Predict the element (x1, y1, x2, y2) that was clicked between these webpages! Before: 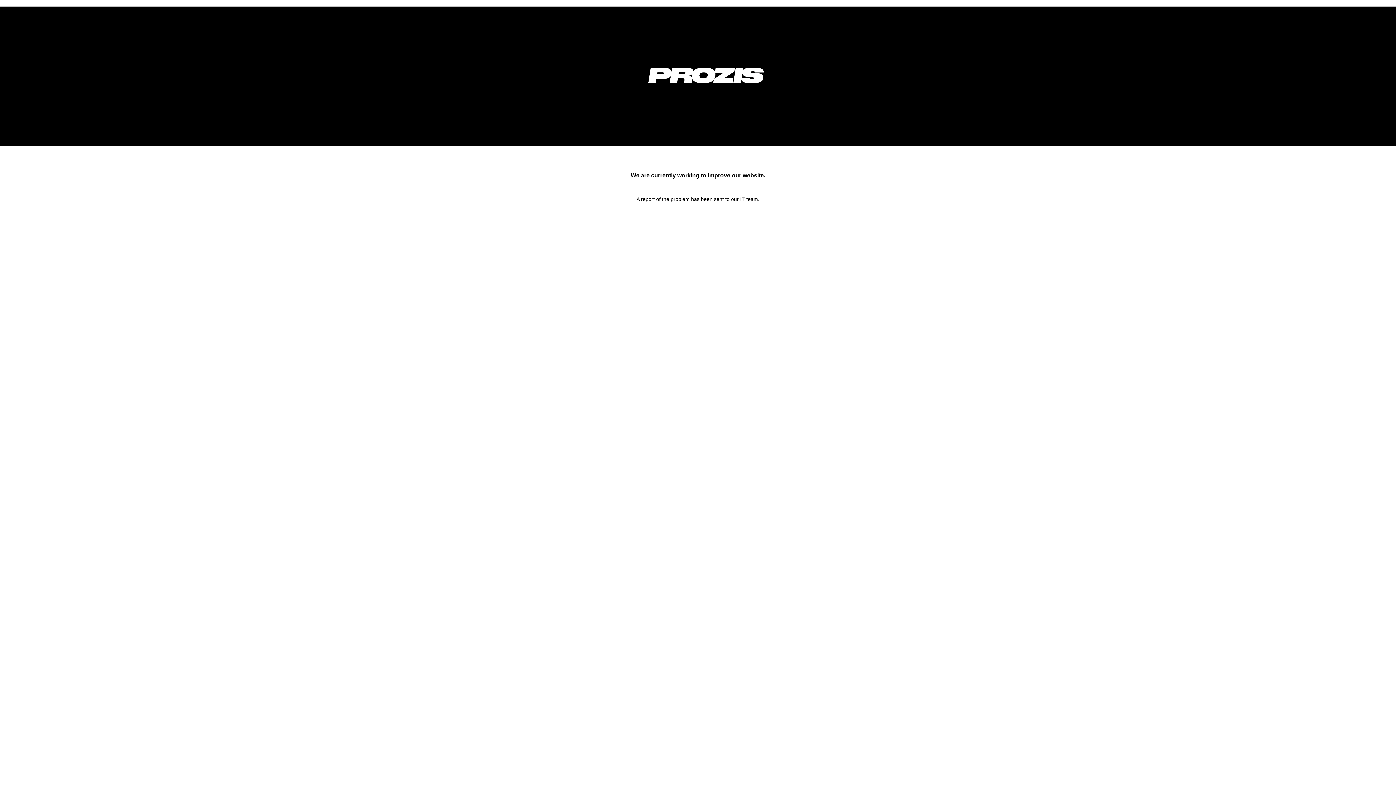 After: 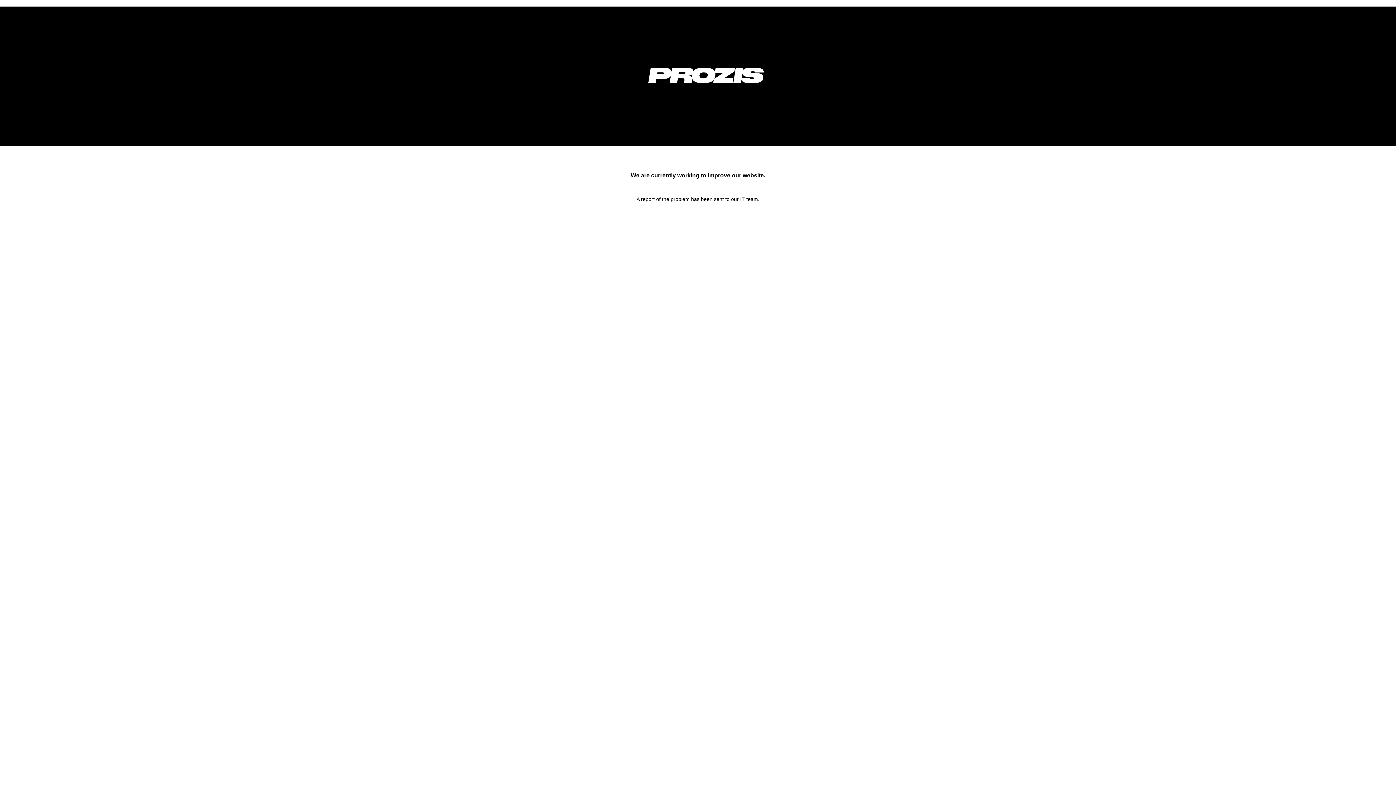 Action: bbox: (633, 92, 778, 98)